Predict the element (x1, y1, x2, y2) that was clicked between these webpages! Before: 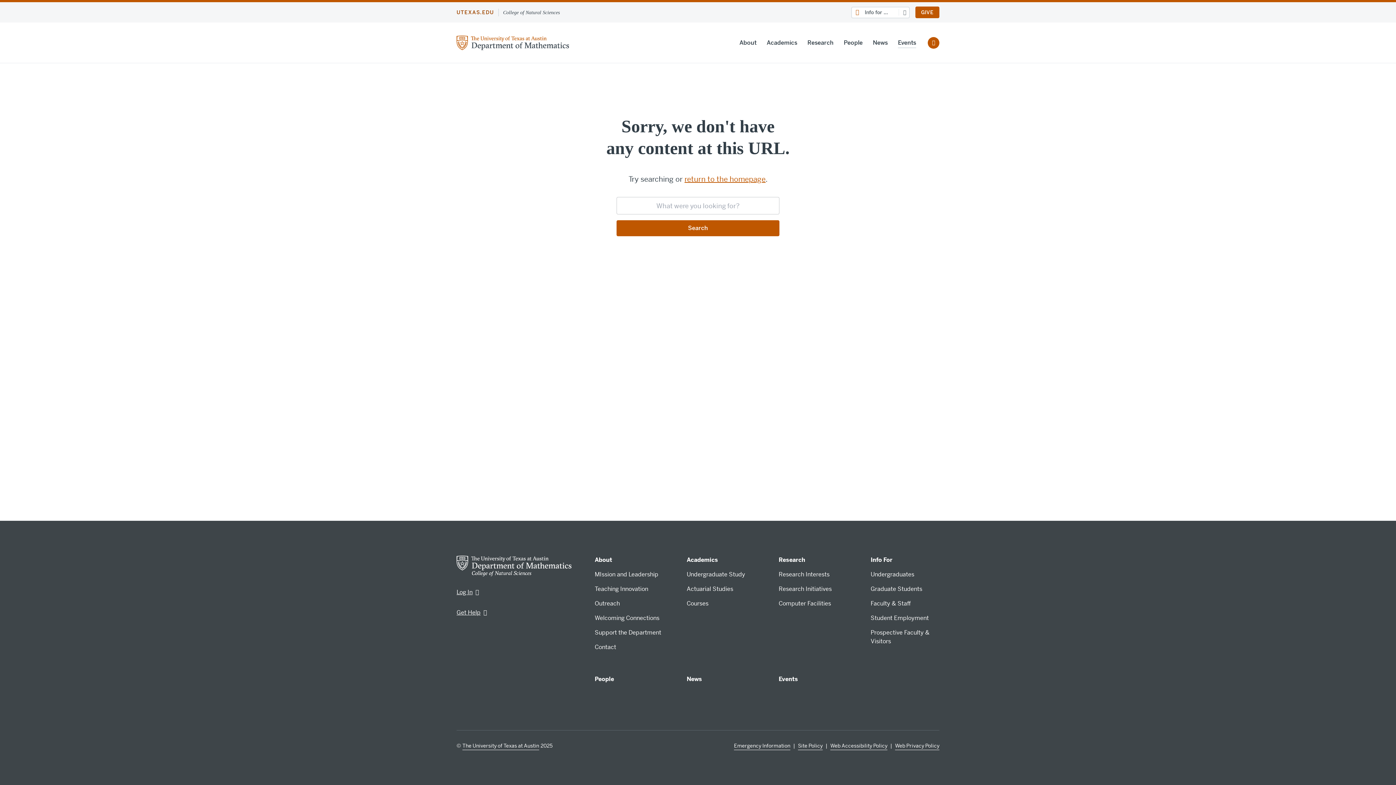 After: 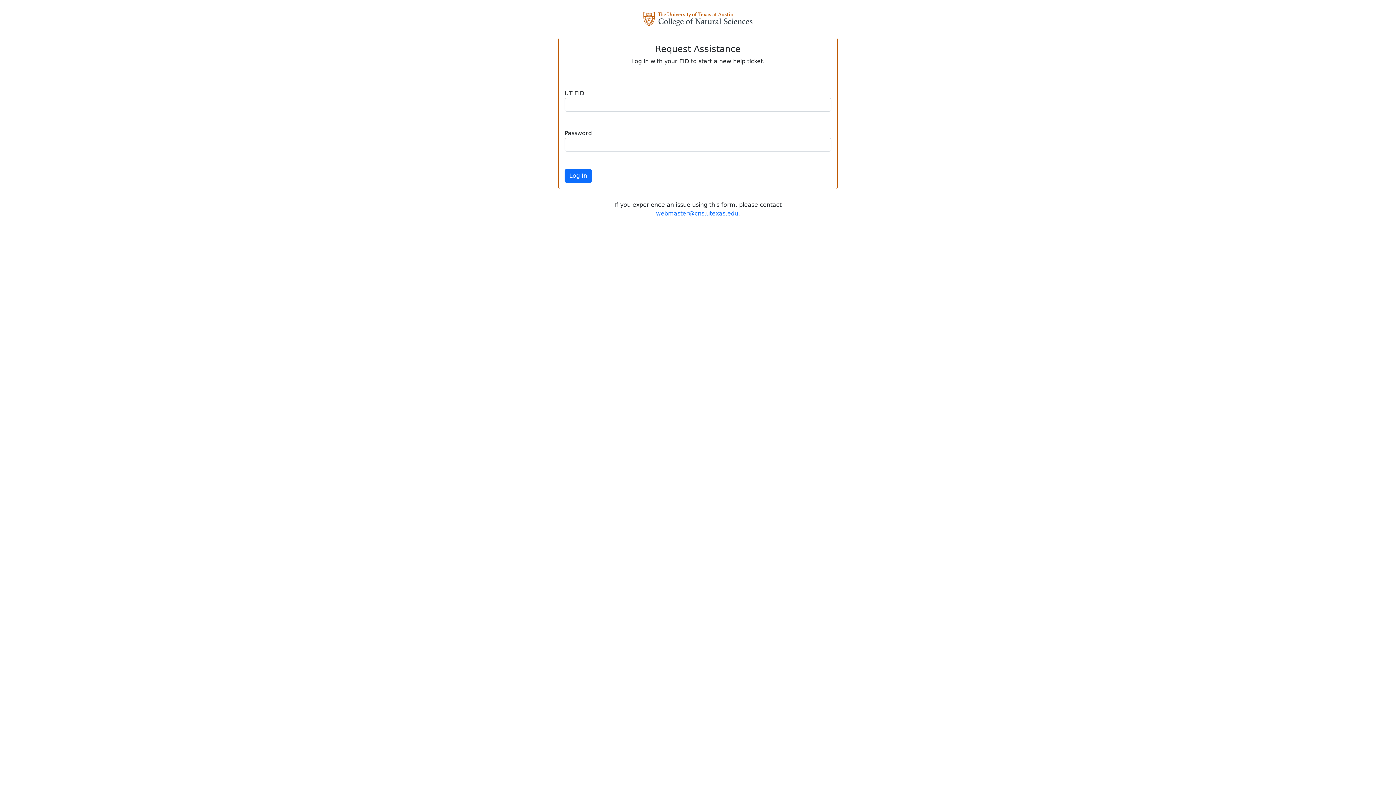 Action: bbox: (456, 610, 487, 616) label: Get Help